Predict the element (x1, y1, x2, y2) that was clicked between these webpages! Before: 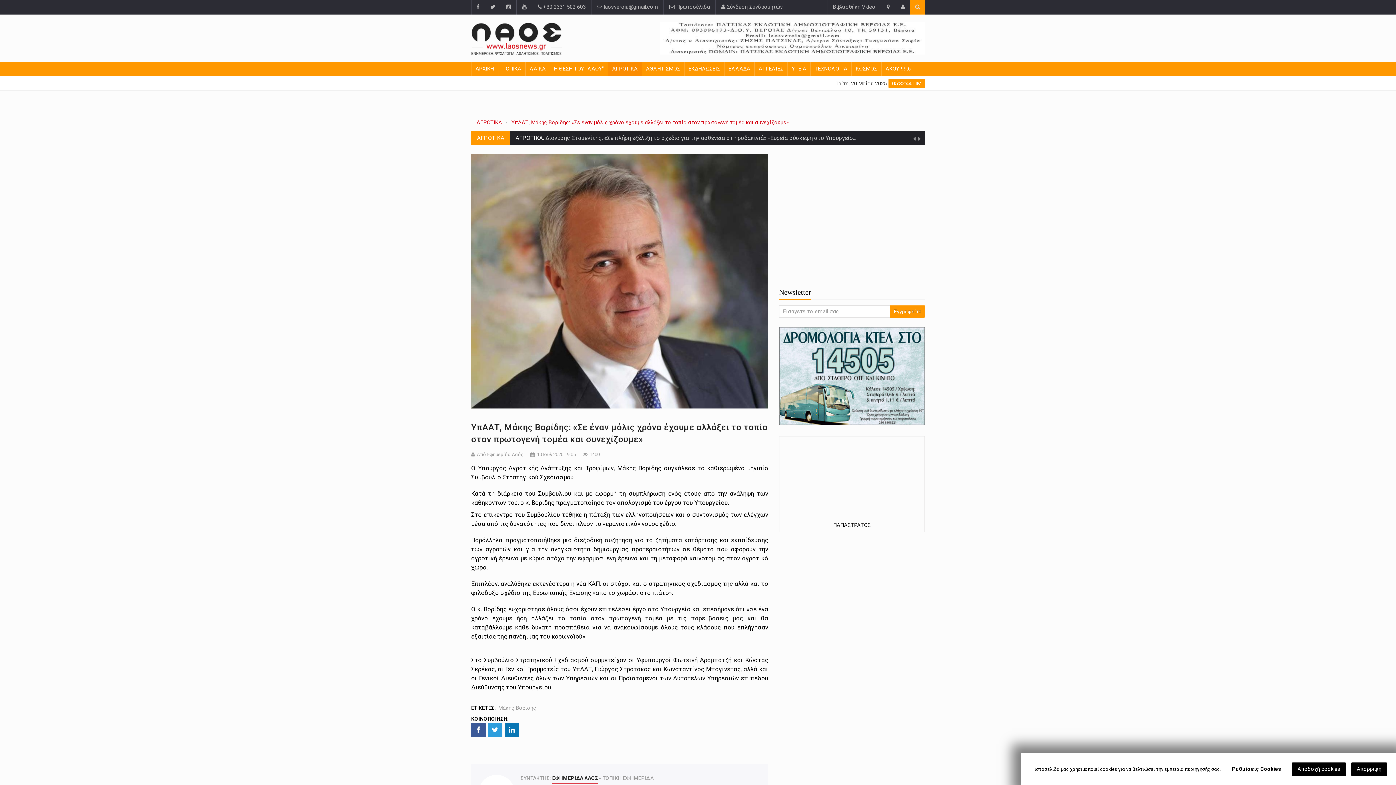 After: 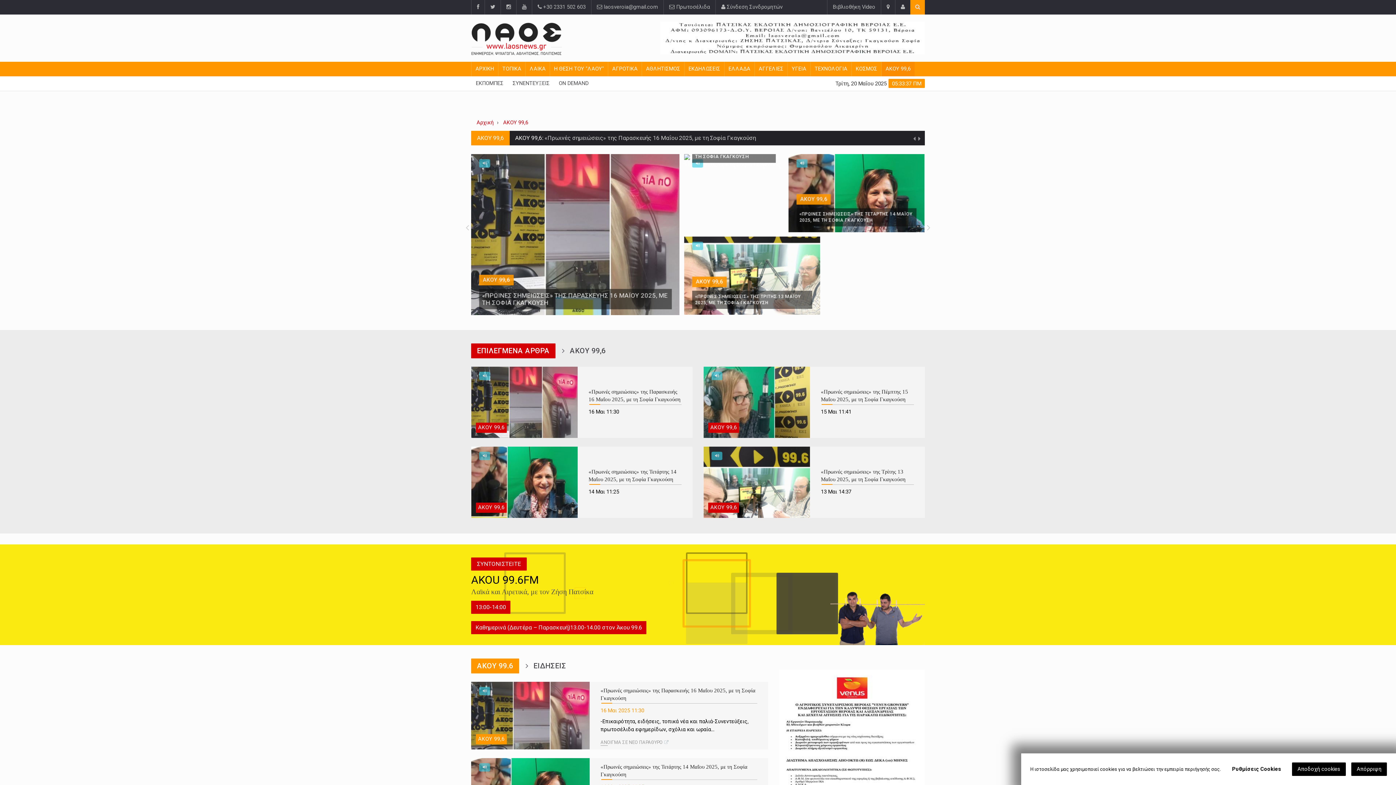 Action: label: ΑΚΟΥ 99,6 bbox: (881, 61, 914, 76)